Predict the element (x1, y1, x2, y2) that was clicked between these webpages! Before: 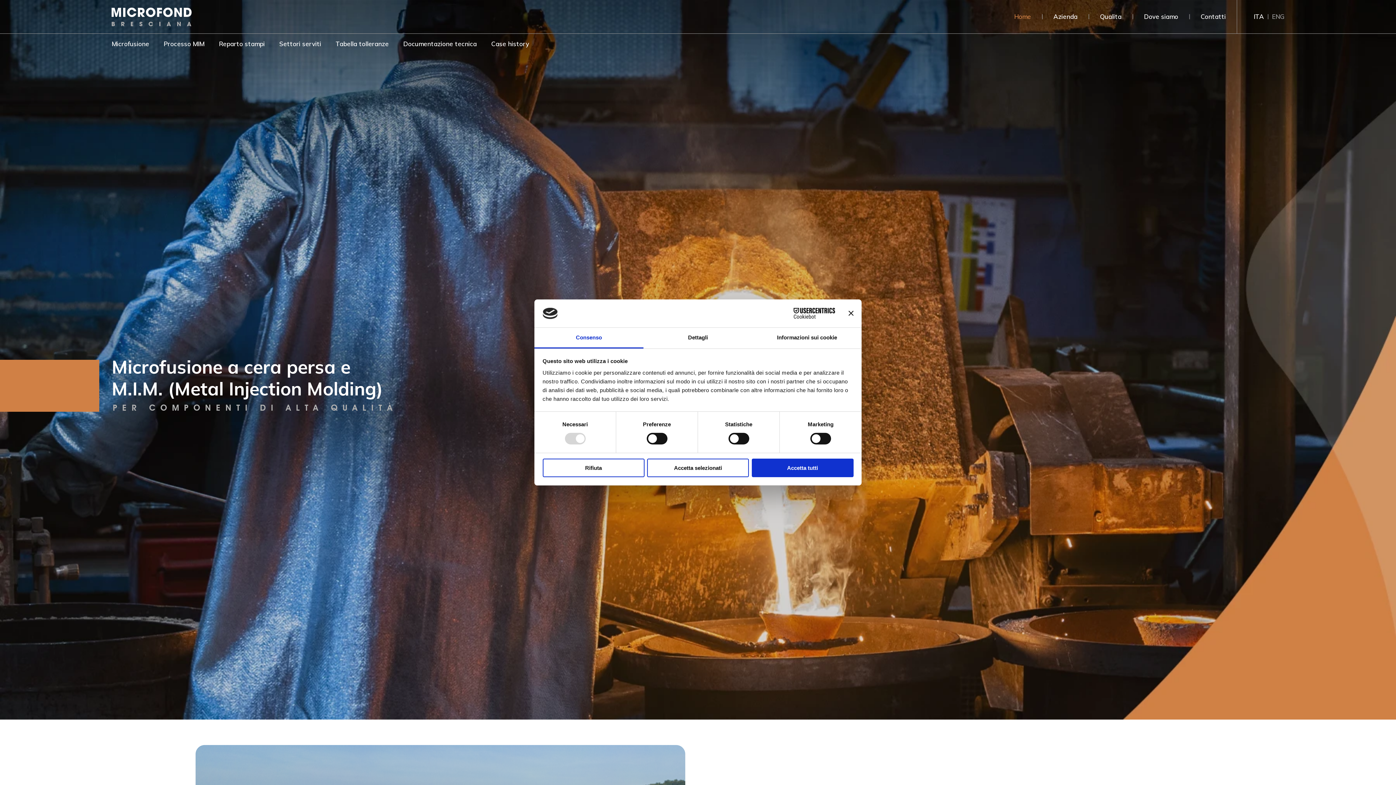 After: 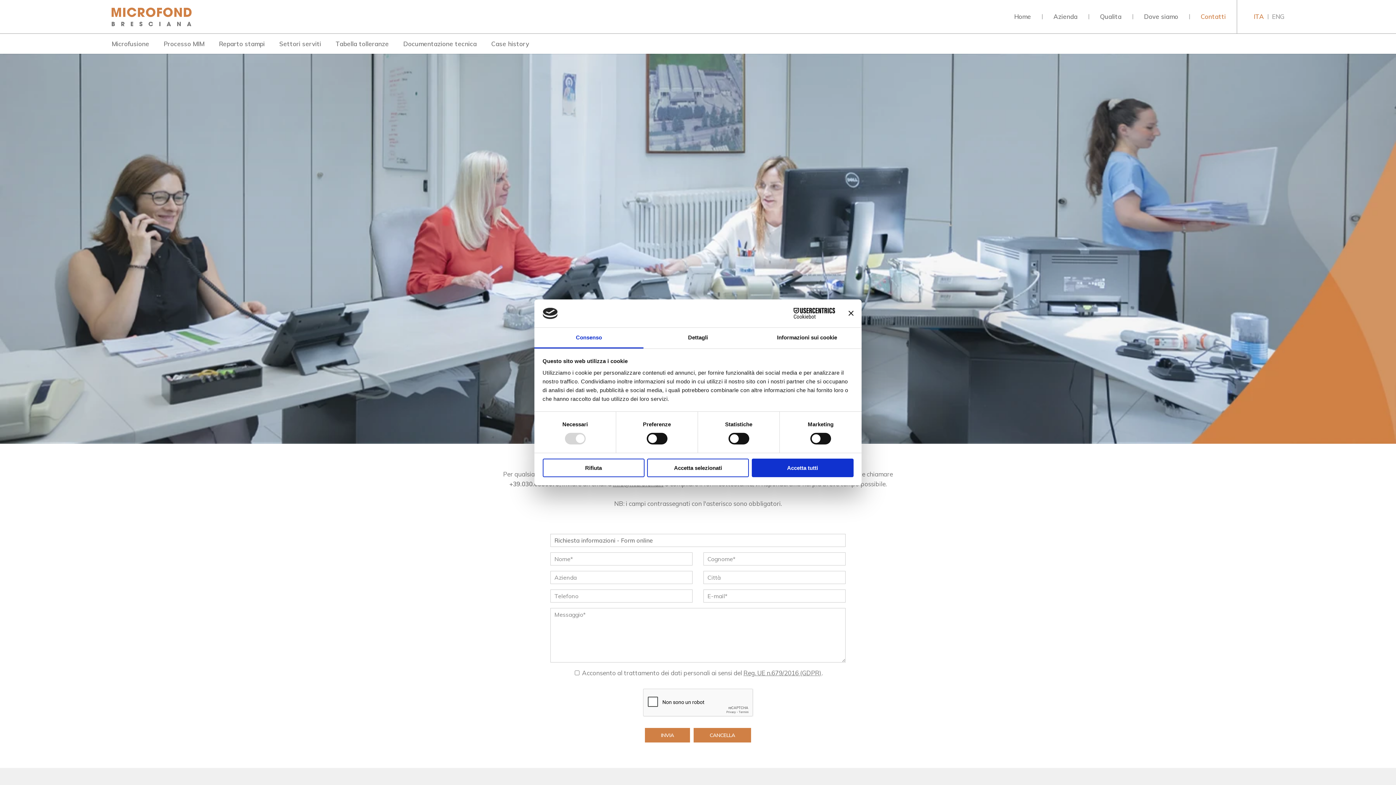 Action: label: Contatti bbox: (1190, 11, 1226, 21)